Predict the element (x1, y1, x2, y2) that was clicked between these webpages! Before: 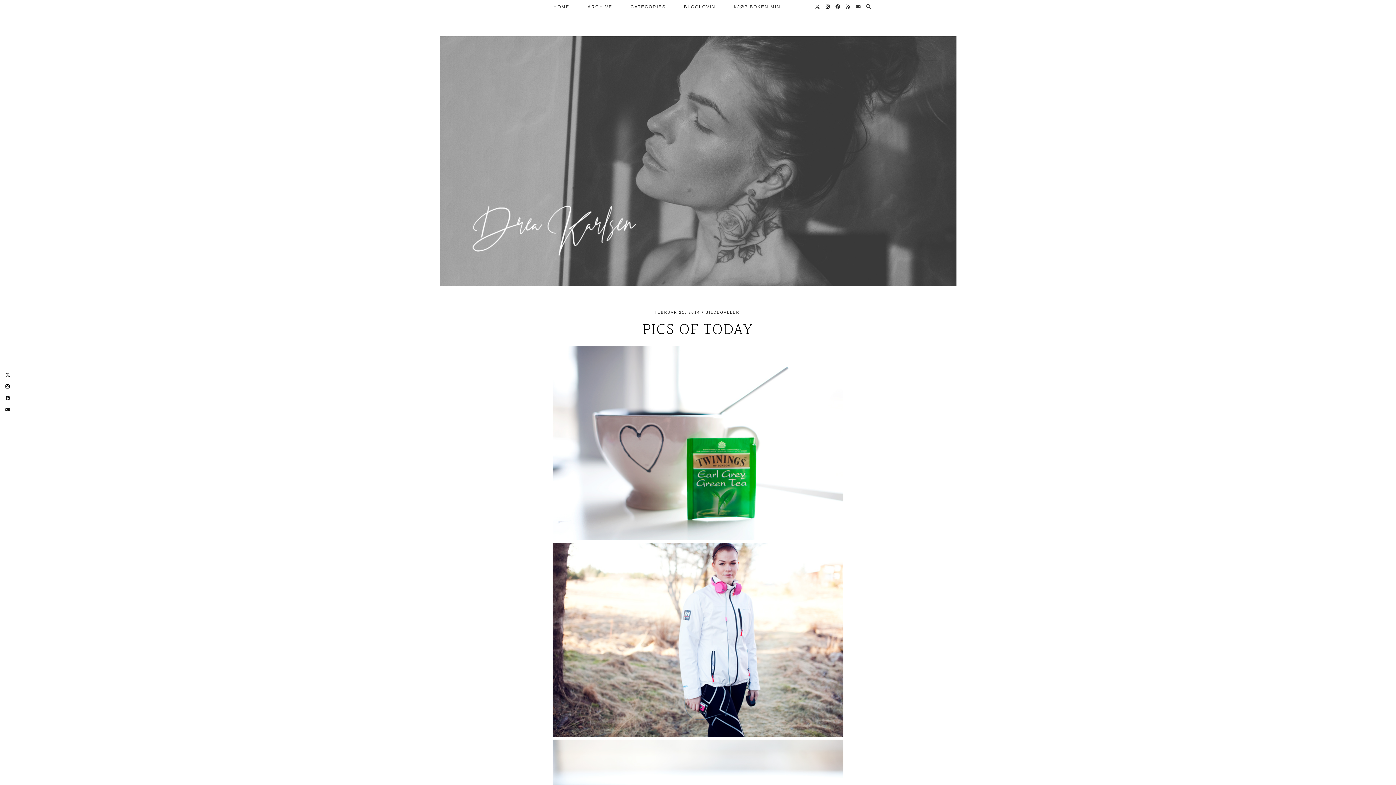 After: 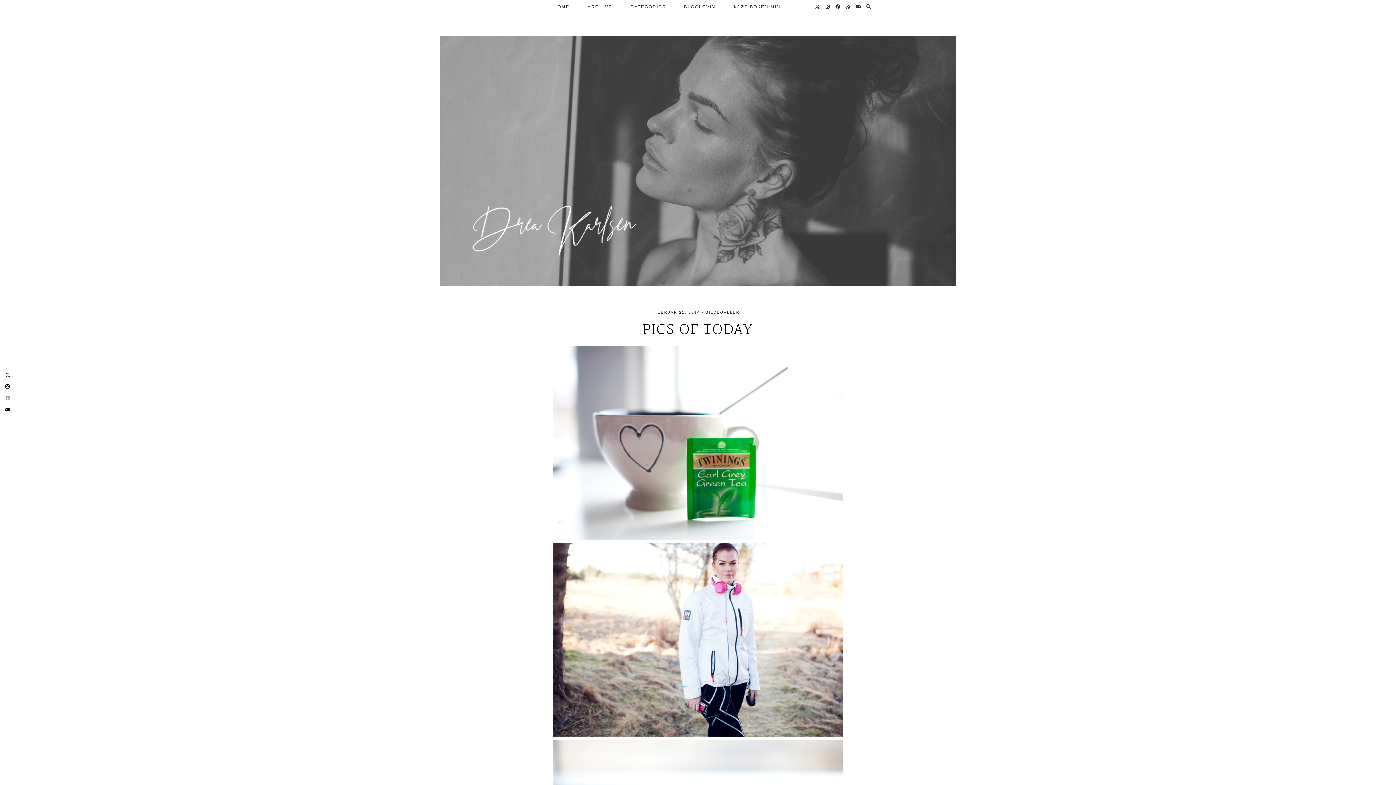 Action: bbox: (3, 392, 12, 404)